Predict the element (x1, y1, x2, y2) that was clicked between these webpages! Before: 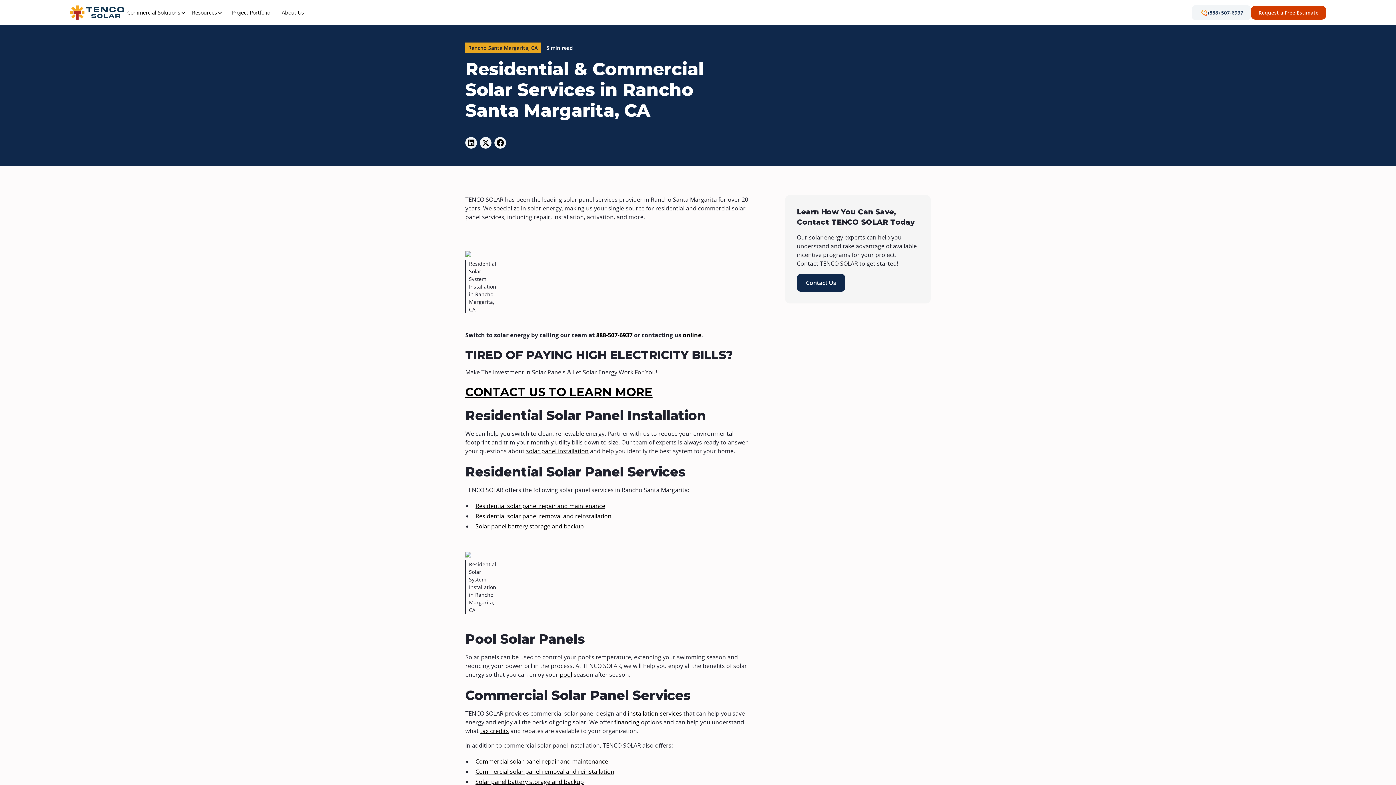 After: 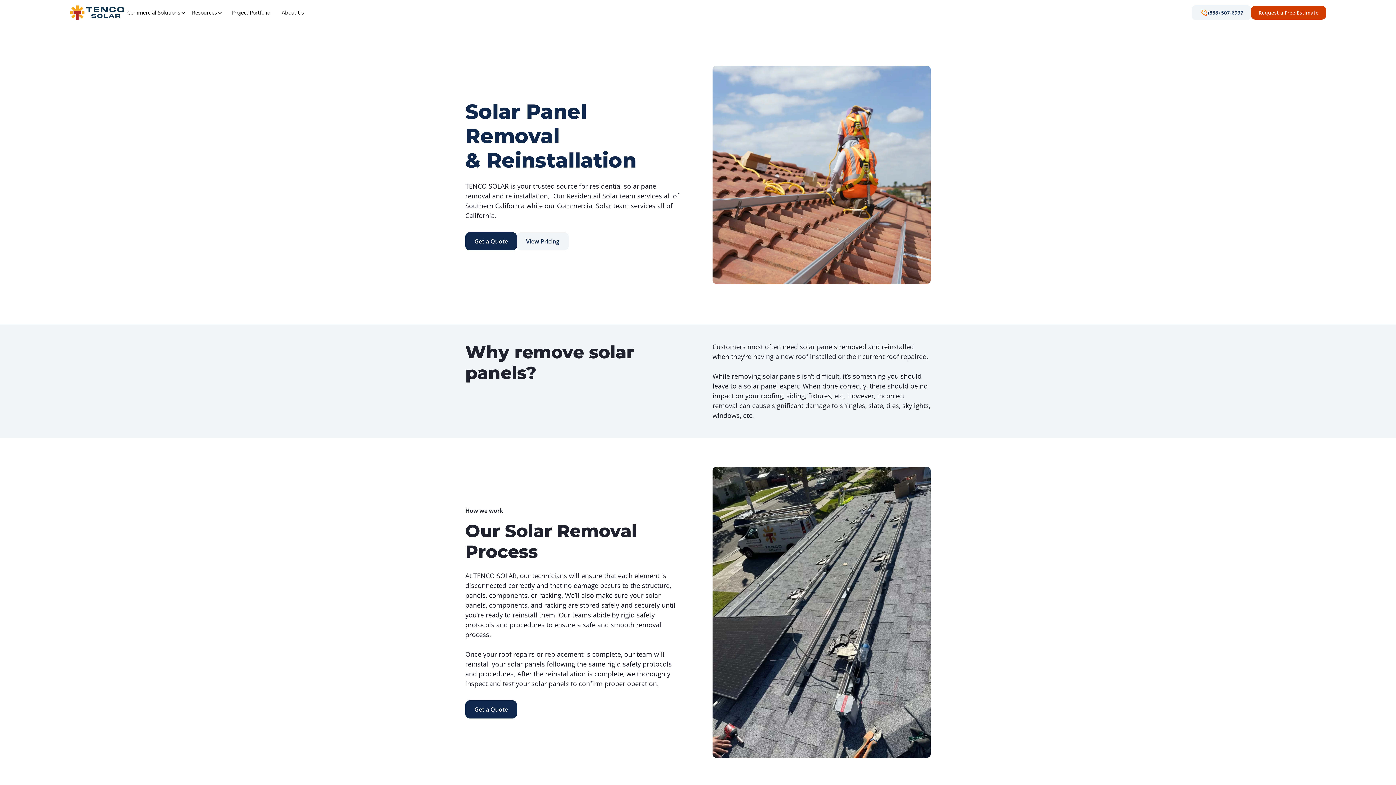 Action: bbox: (475, 768, 614, 776) label: Commercial solar panel removal and reinstallation